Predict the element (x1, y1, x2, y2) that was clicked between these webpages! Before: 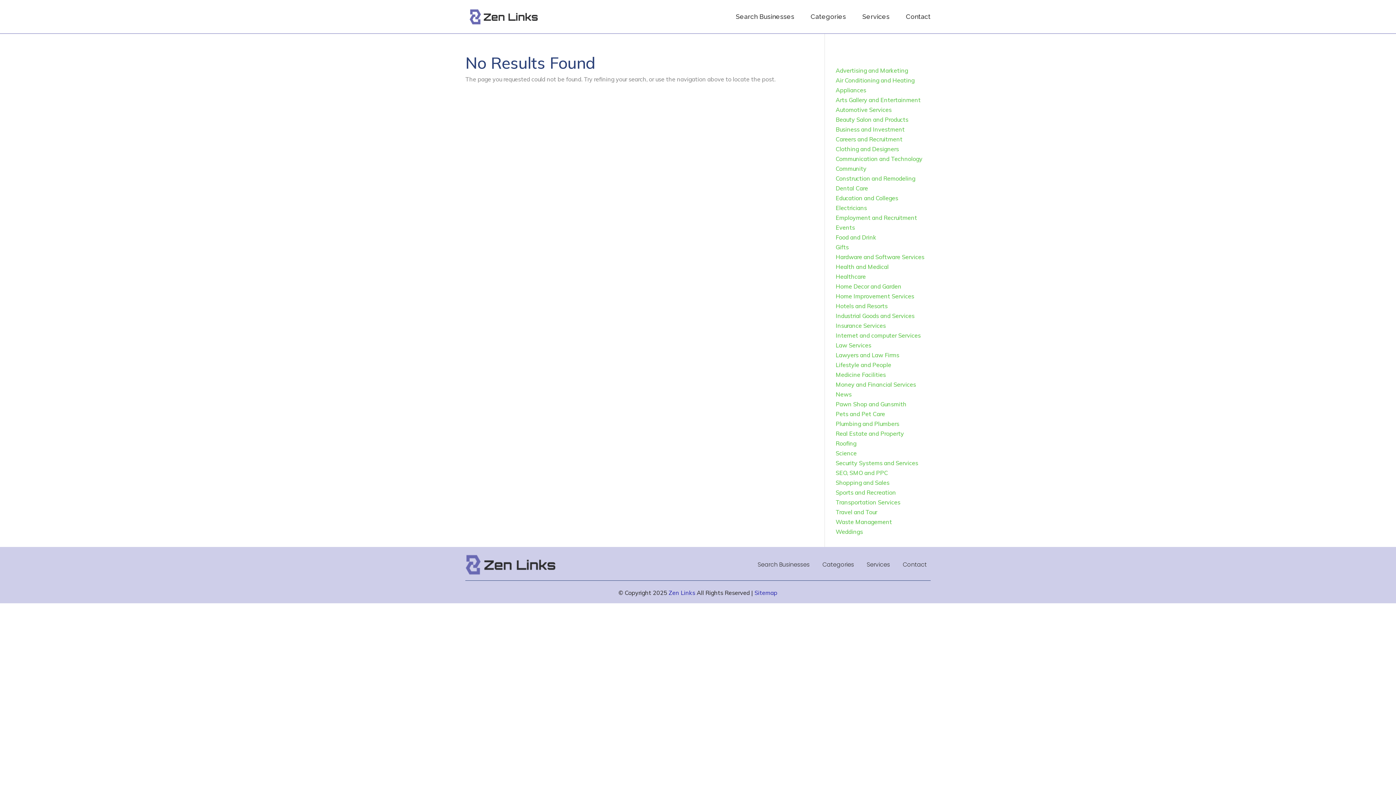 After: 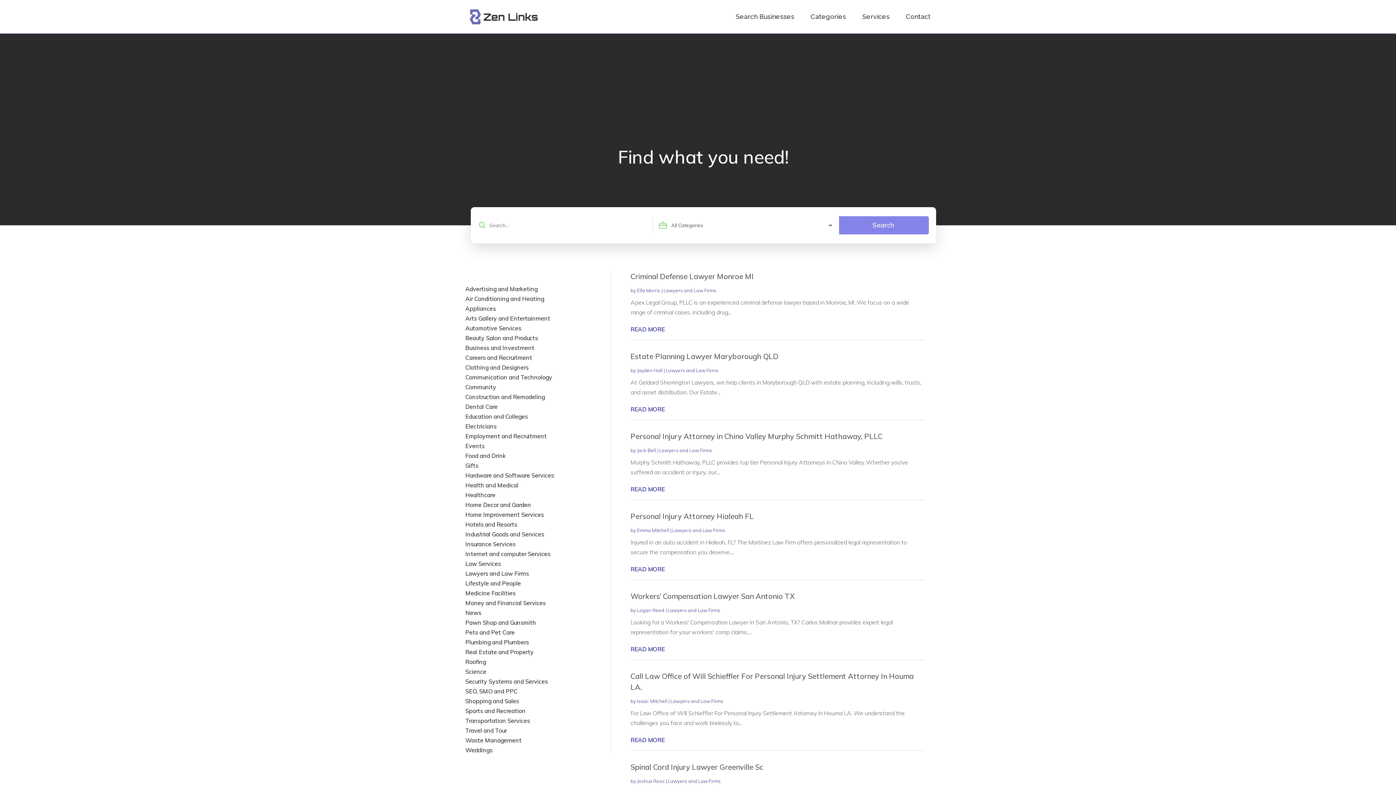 Action: bbox: (835, 351, 899, 358) label: Lawyers and Law Firms